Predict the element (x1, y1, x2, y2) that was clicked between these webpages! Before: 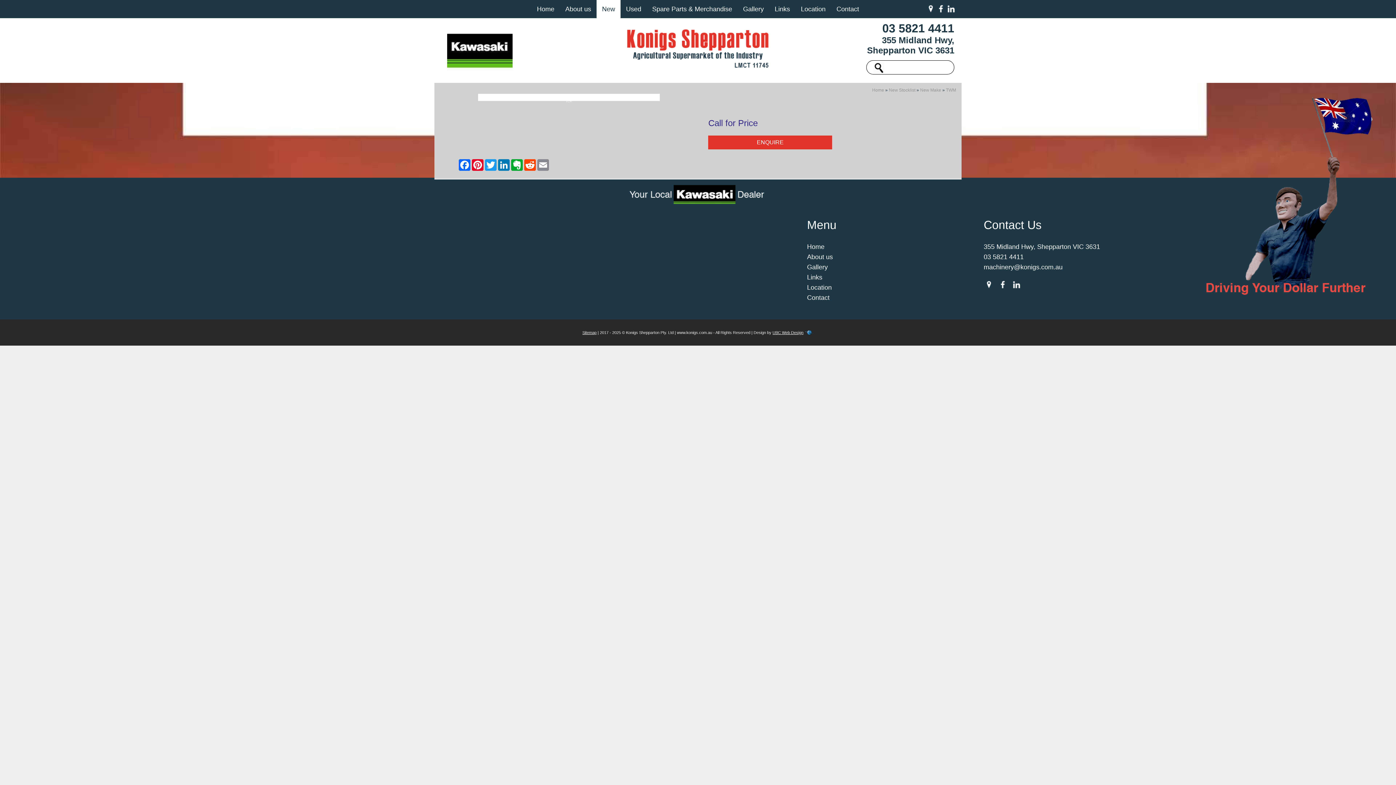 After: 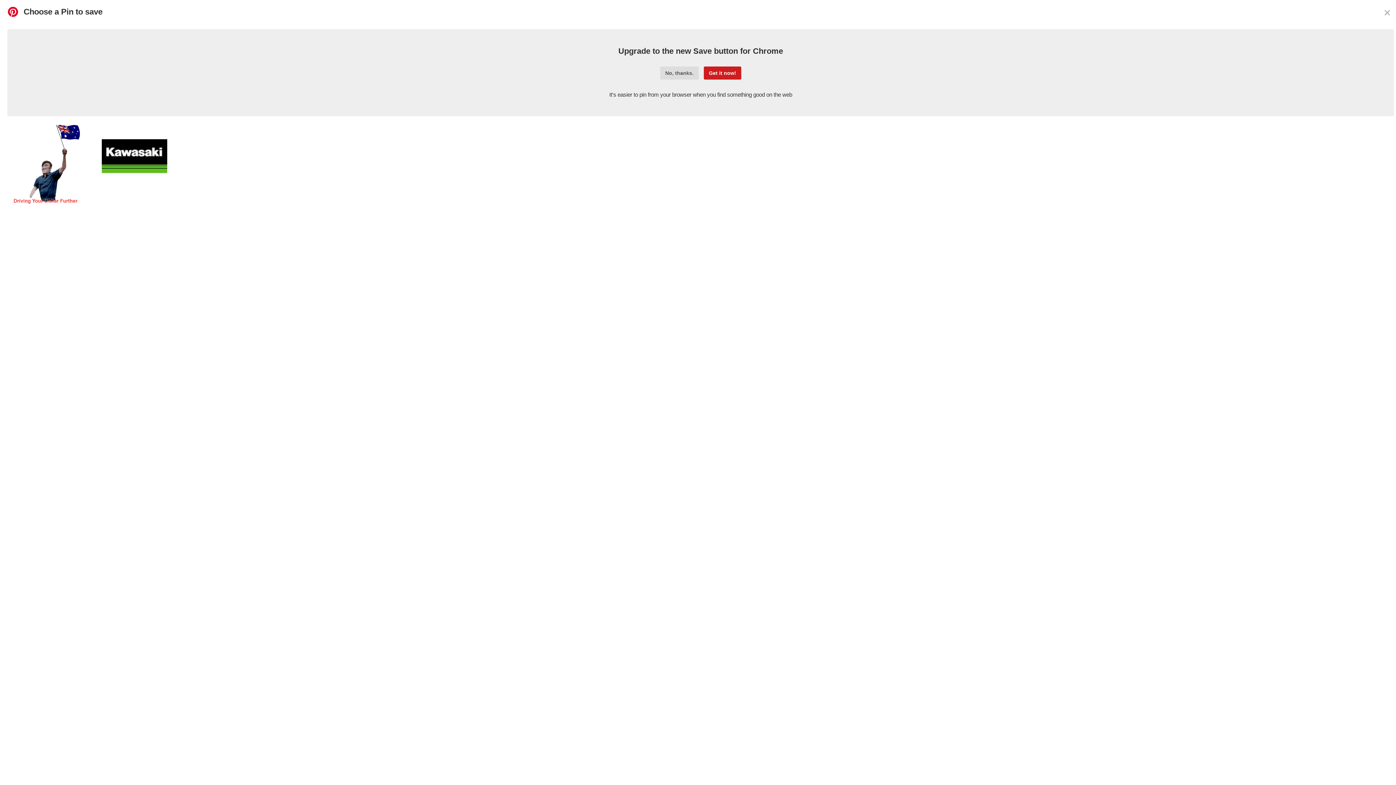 Action: bbox: (471, 159, 484, 170)